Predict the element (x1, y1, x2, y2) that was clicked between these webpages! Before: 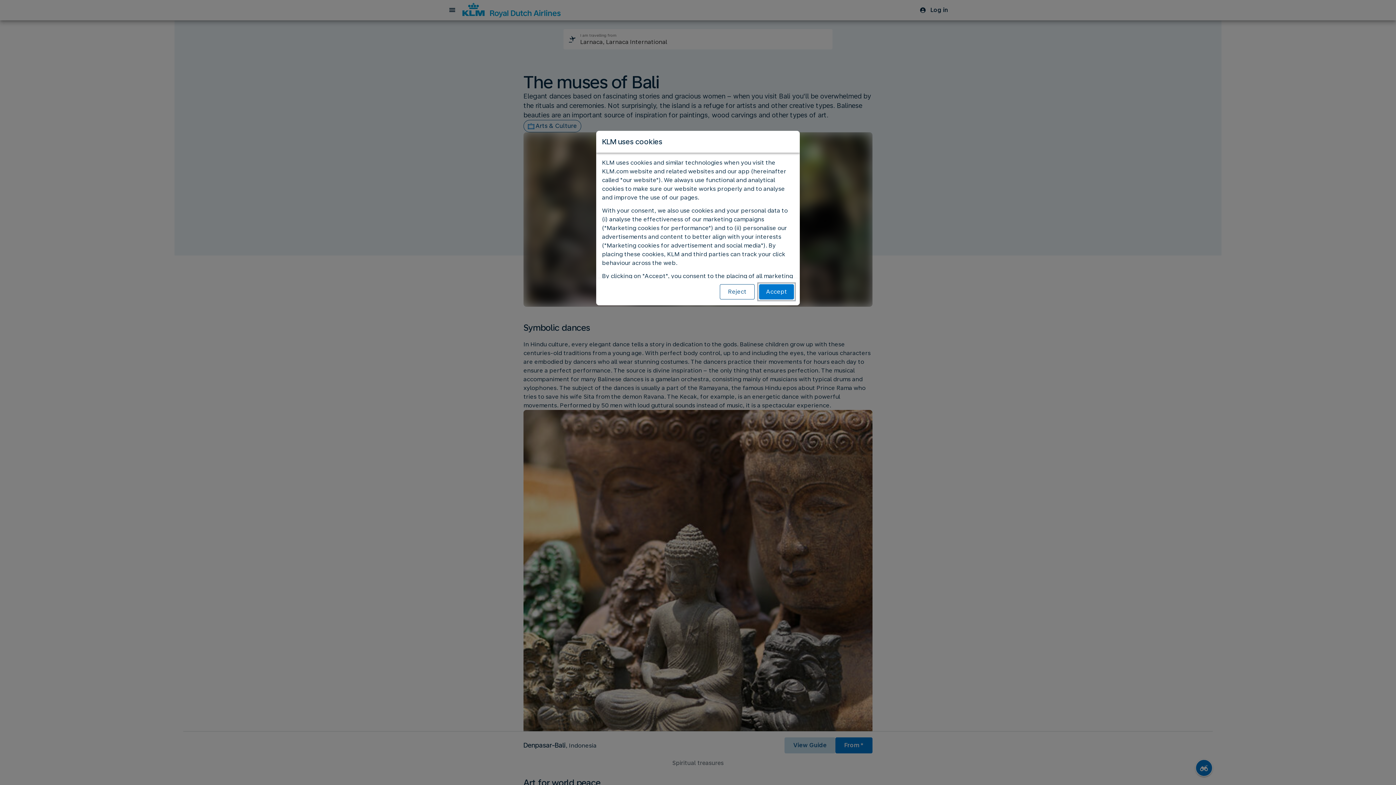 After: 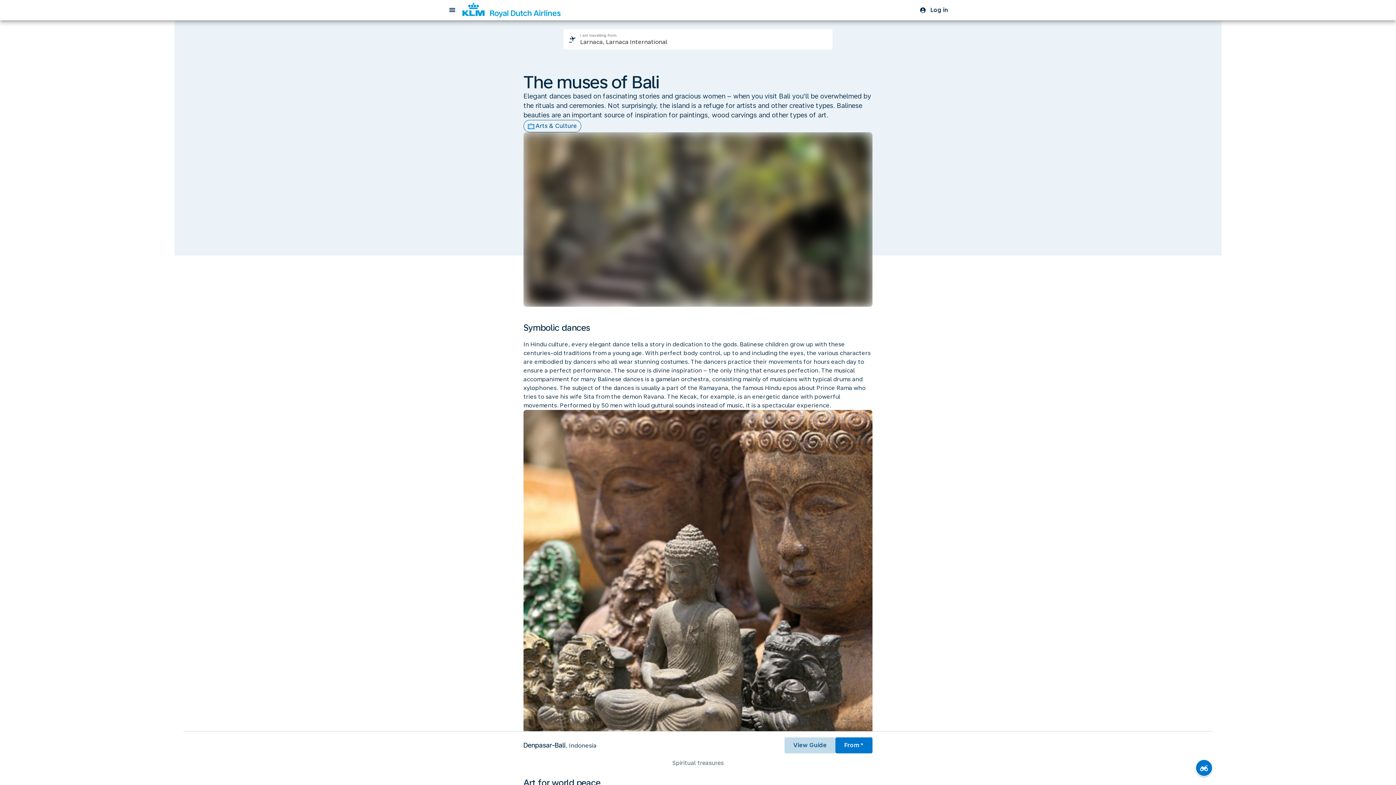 Action: bbox: (720, 284, 754, 299) label: Reject